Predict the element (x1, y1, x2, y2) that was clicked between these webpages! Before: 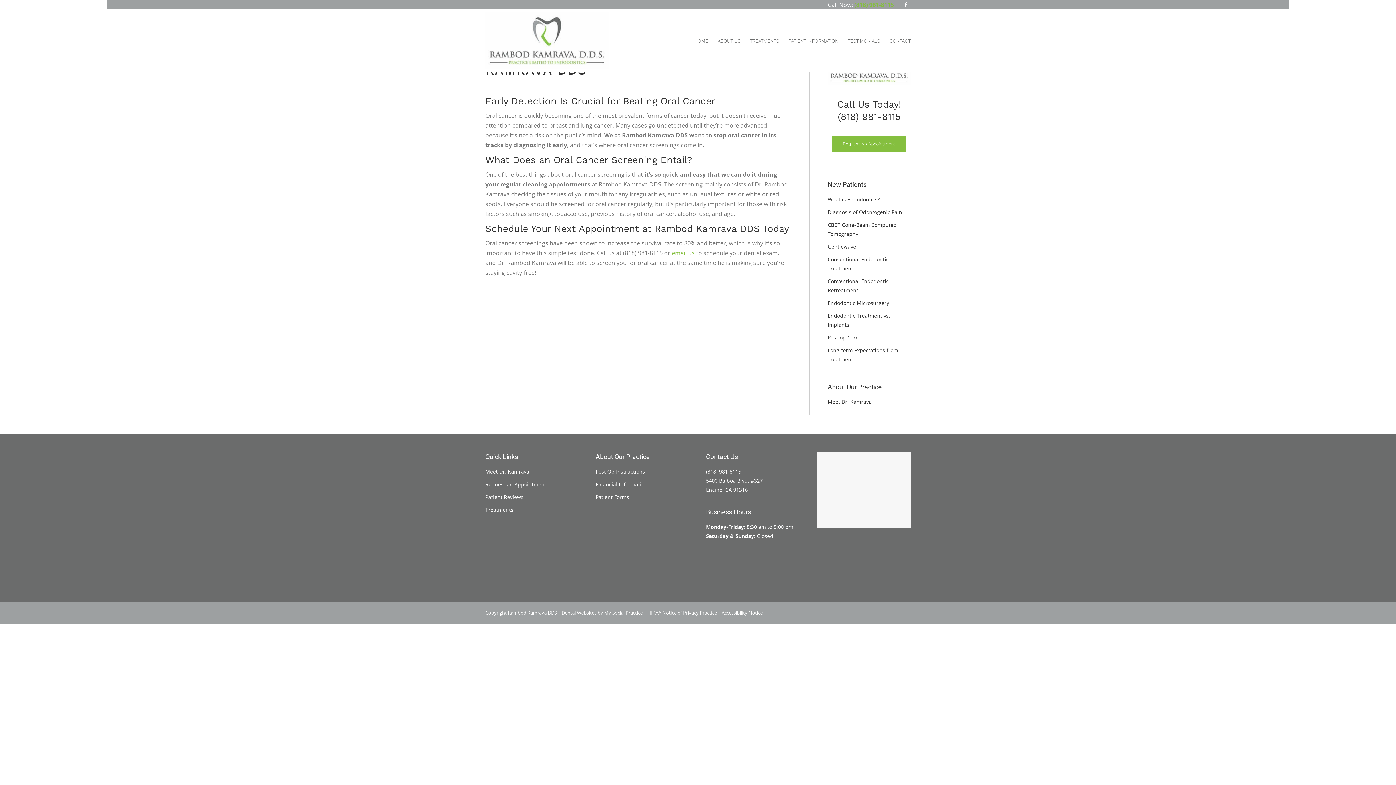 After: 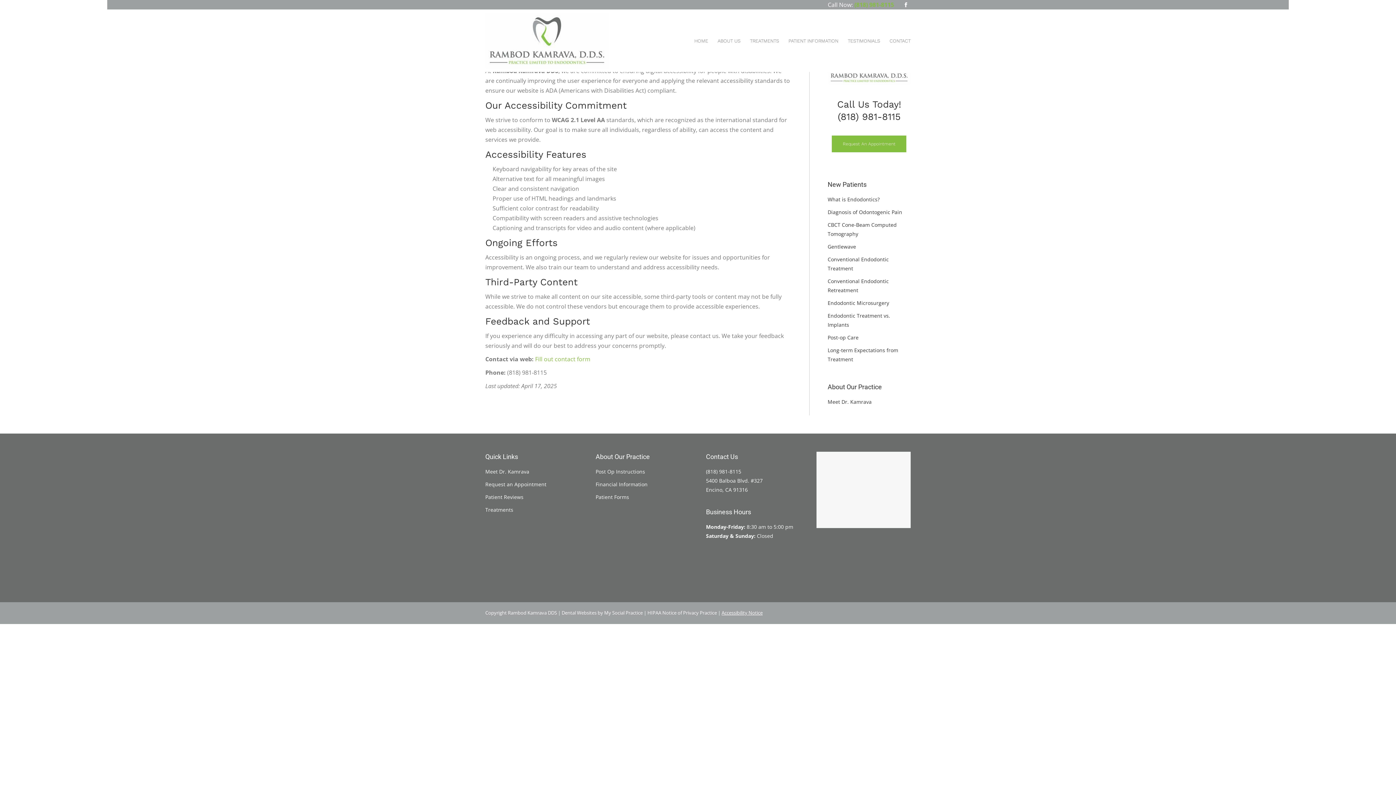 Action: bbox: (721, 609, 762, 616) label: Accessibility Notice